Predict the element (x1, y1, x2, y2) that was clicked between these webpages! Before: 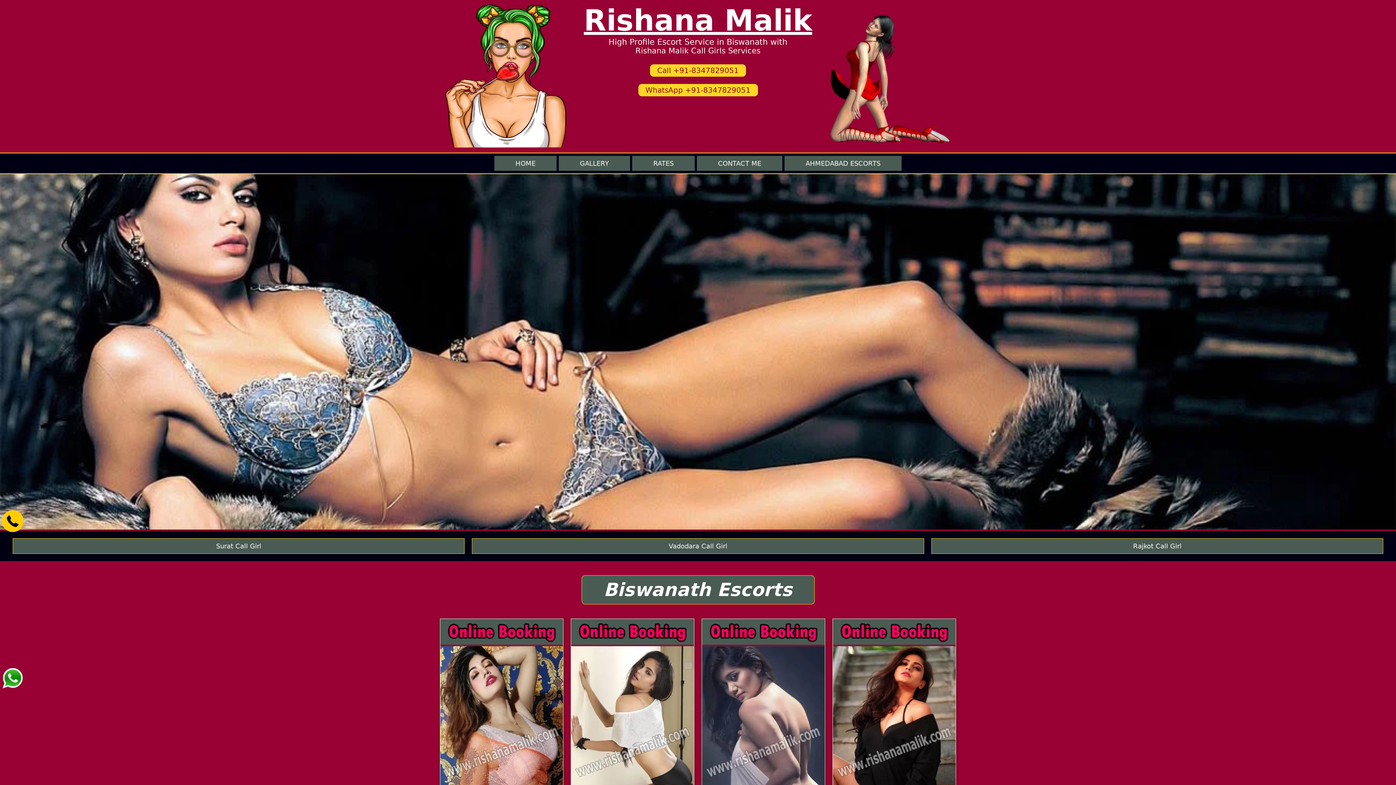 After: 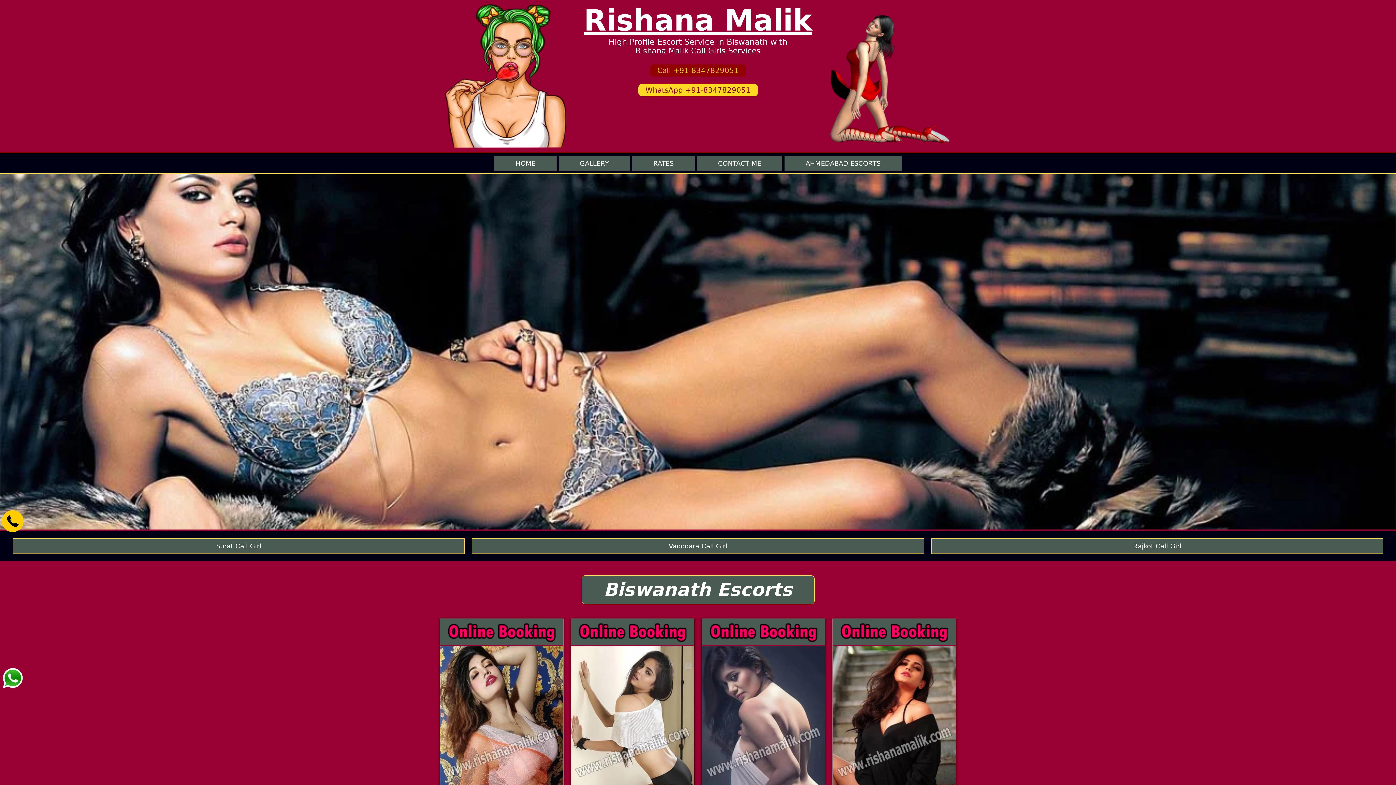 Action: label: Call +91-8347829051 bbox: (650, 64, 746, 76)